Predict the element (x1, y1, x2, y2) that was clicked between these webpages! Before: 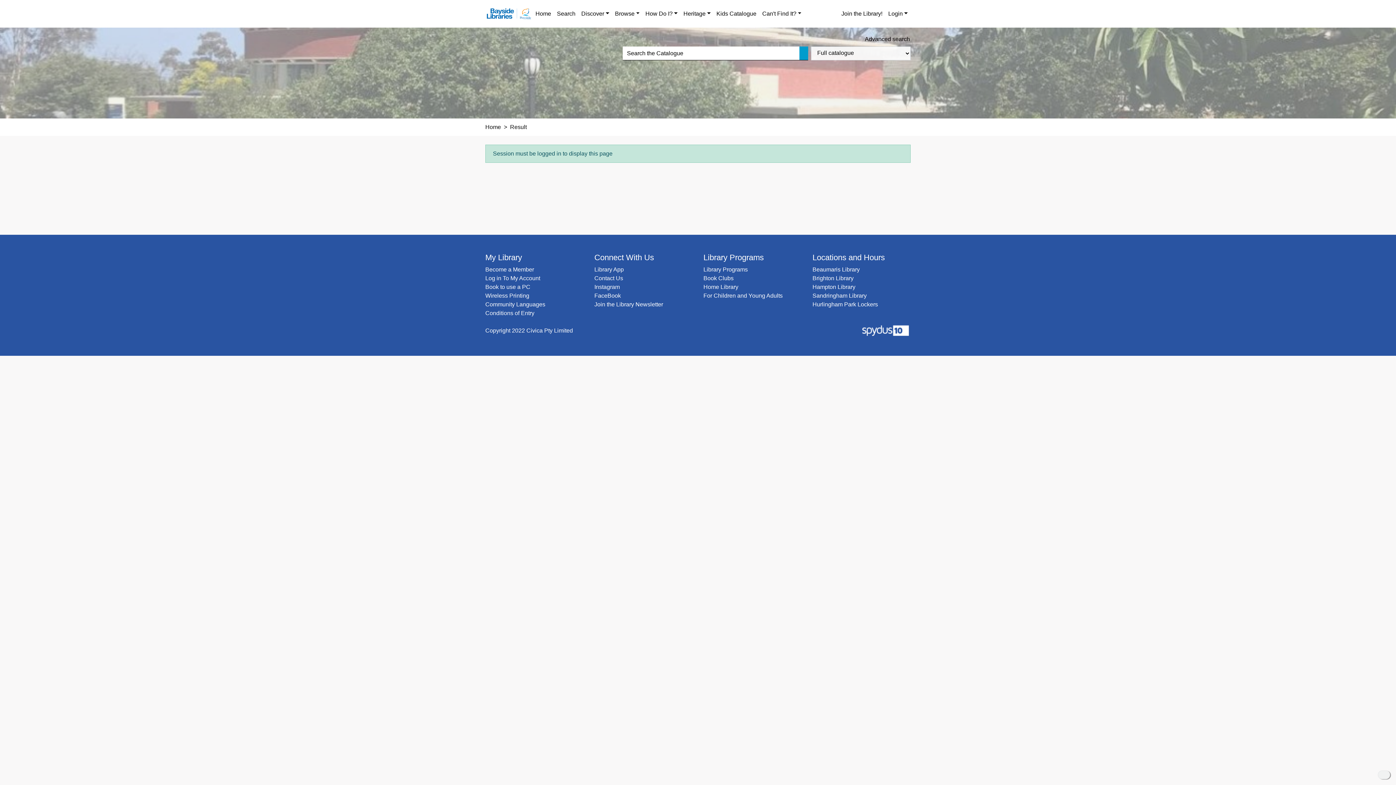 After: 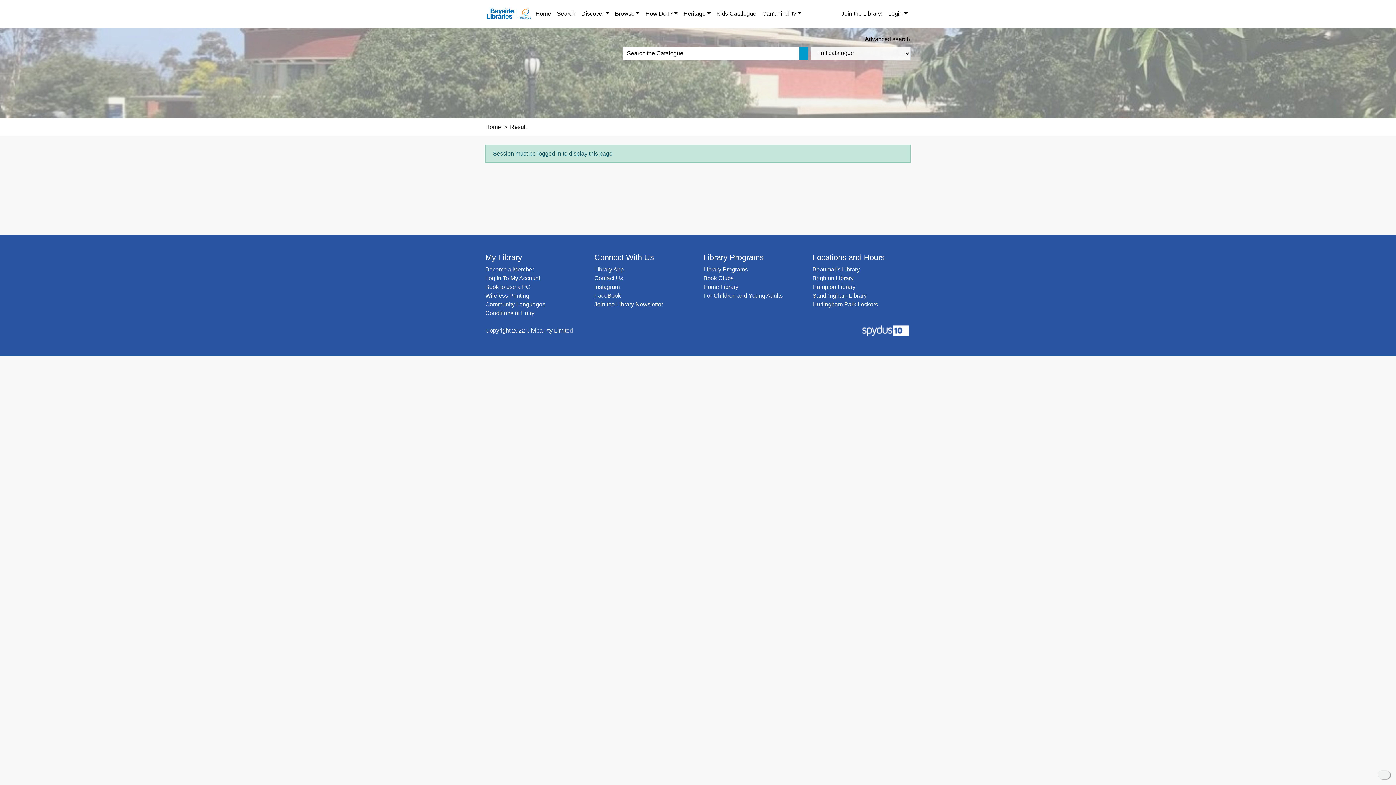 Action: bbox: (594, 292, 621, 298) label: FaceBook